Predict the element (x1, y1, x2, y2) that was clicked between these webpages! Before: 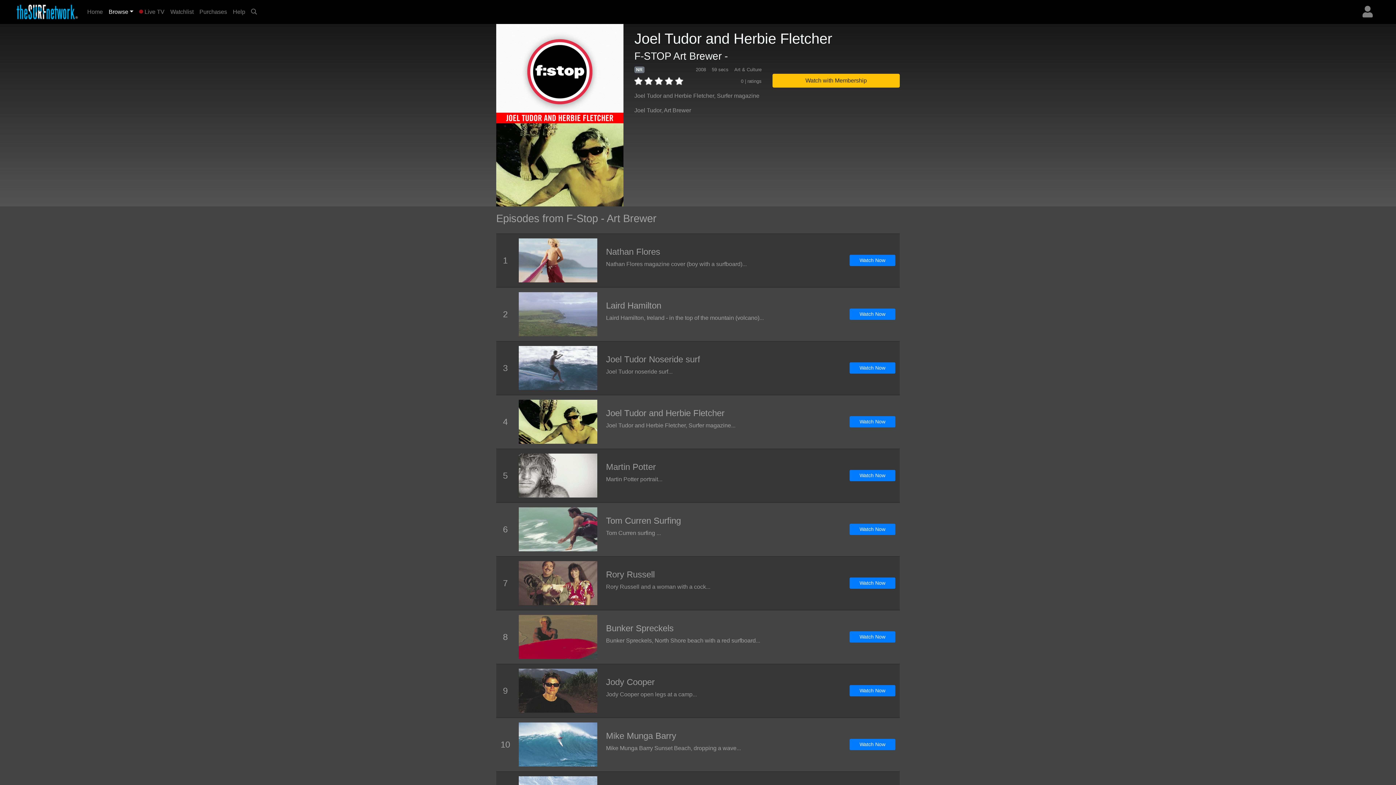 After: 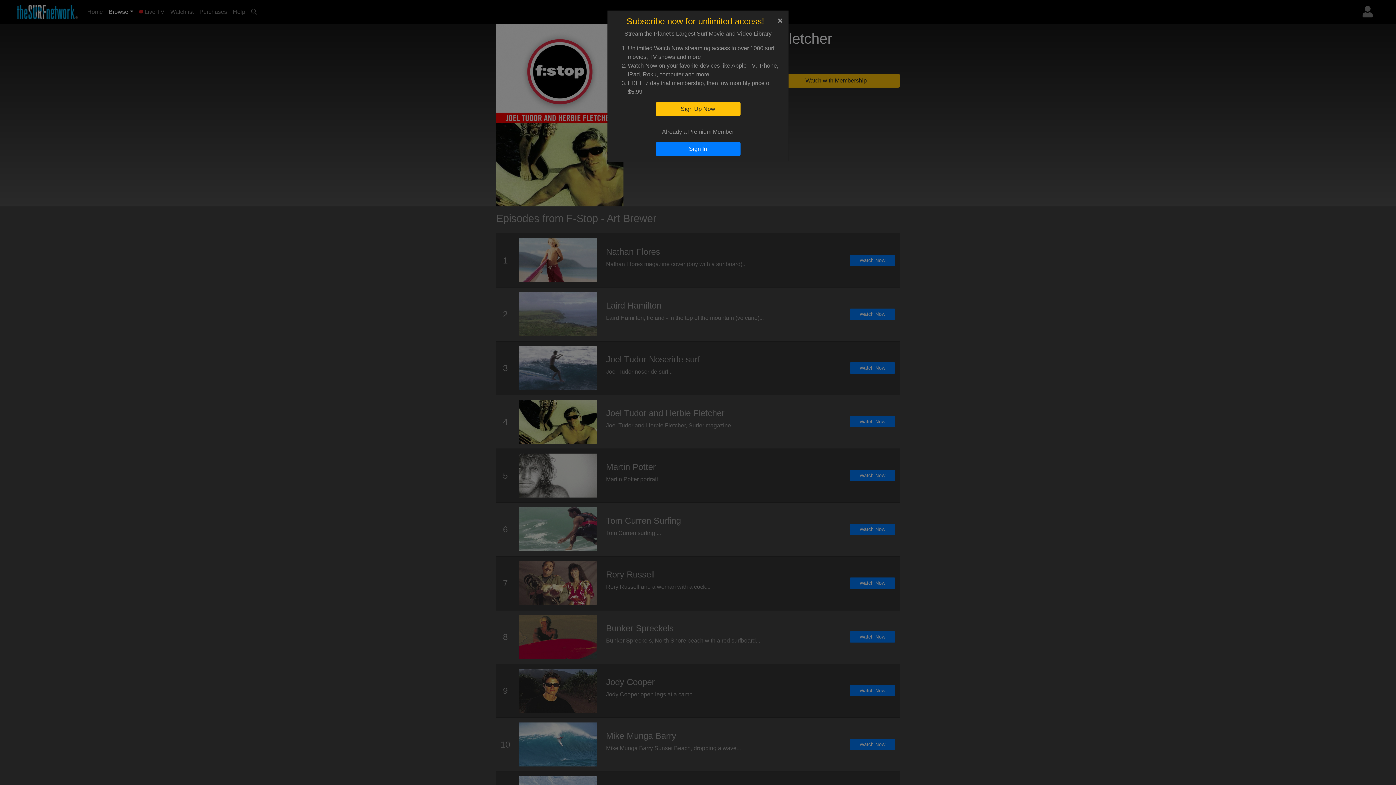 Action: bbox: (849, 416, 895, 427) label: Watch Now